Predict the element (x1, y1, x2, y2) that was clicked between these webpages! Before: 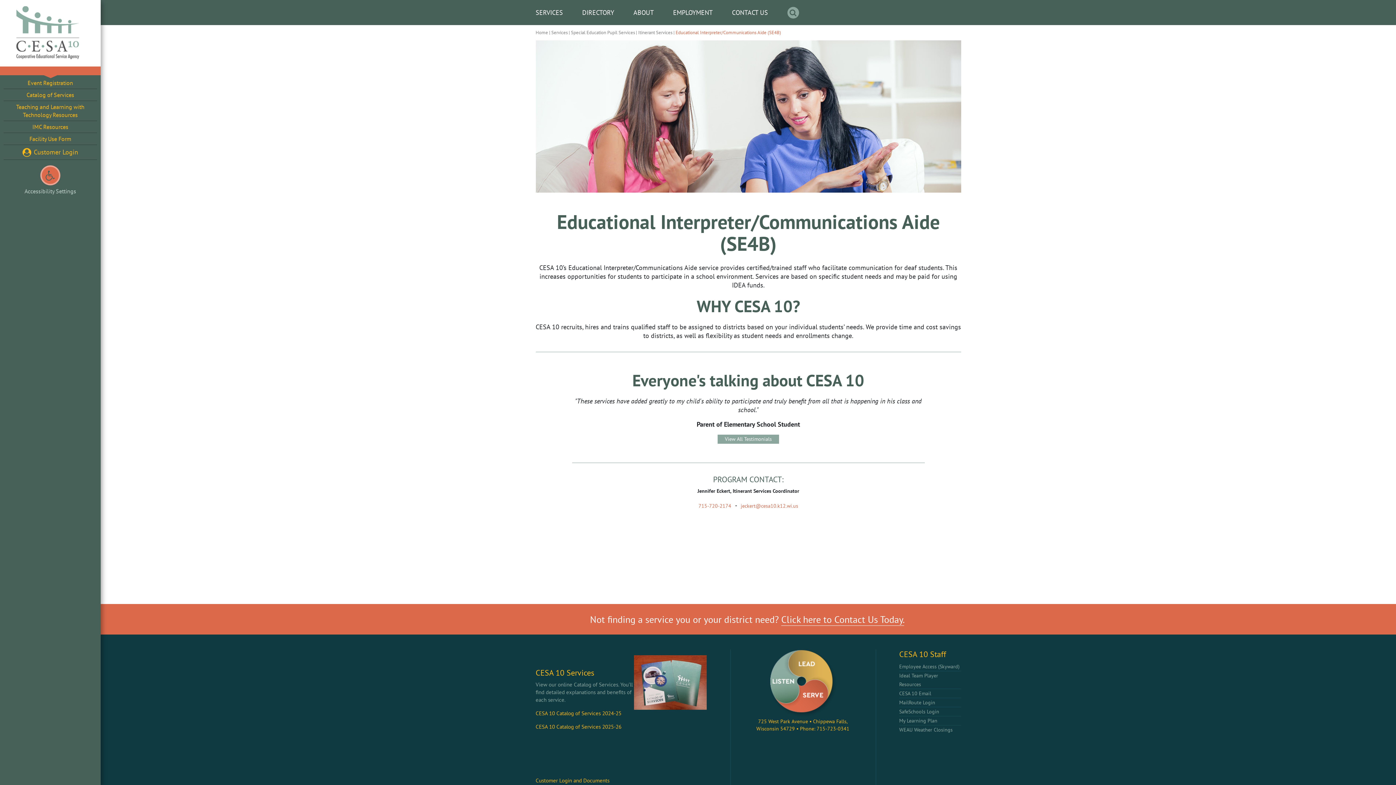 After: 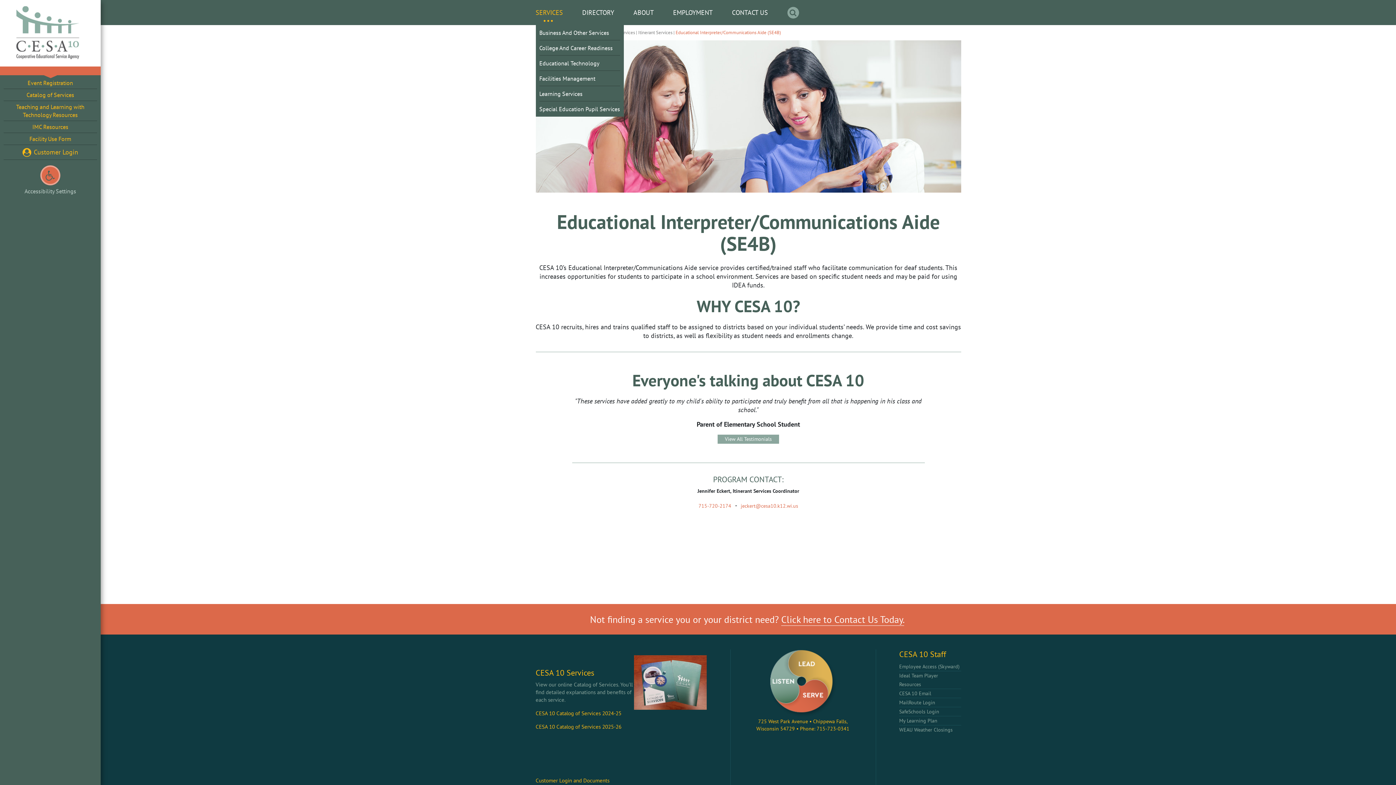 Action: label: SERVICES bbox: (535, 0, 563, 25)